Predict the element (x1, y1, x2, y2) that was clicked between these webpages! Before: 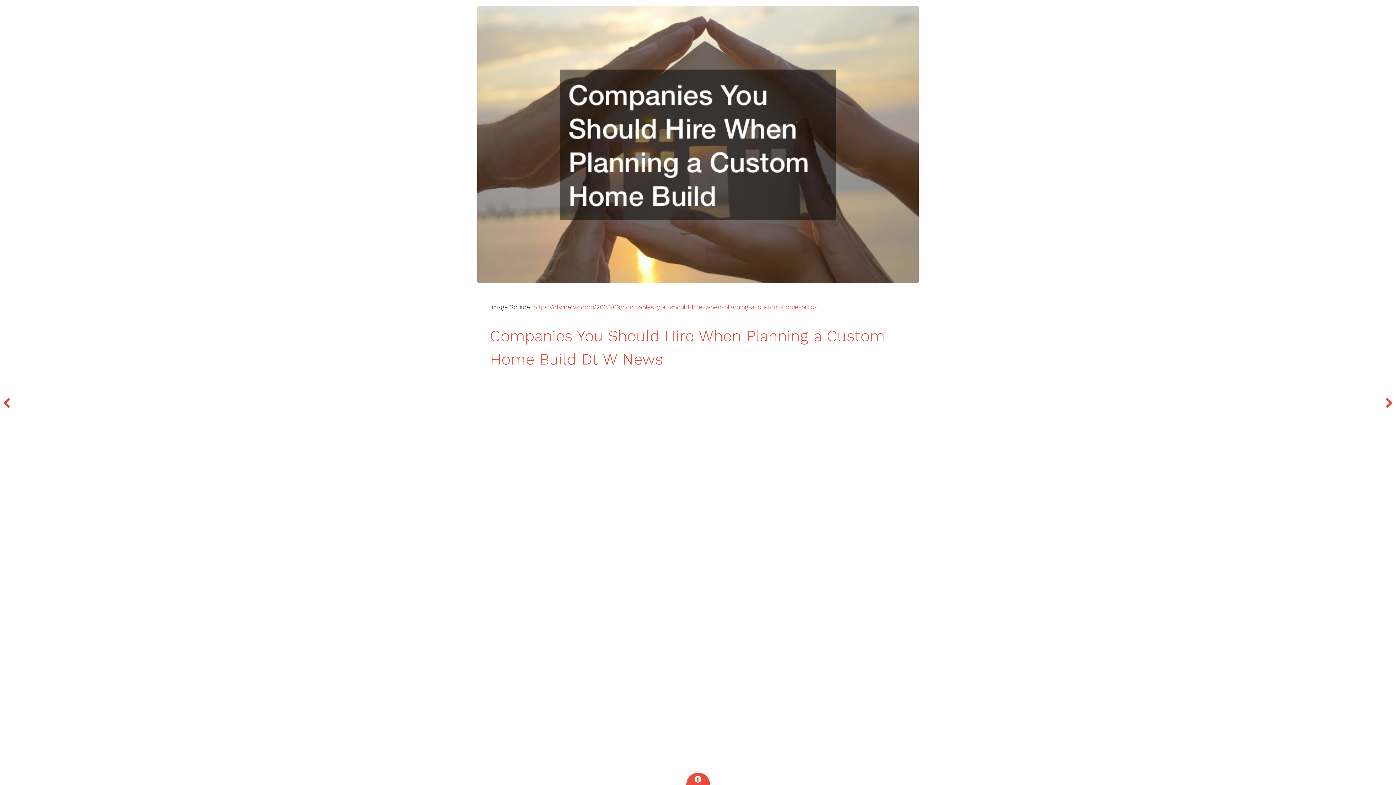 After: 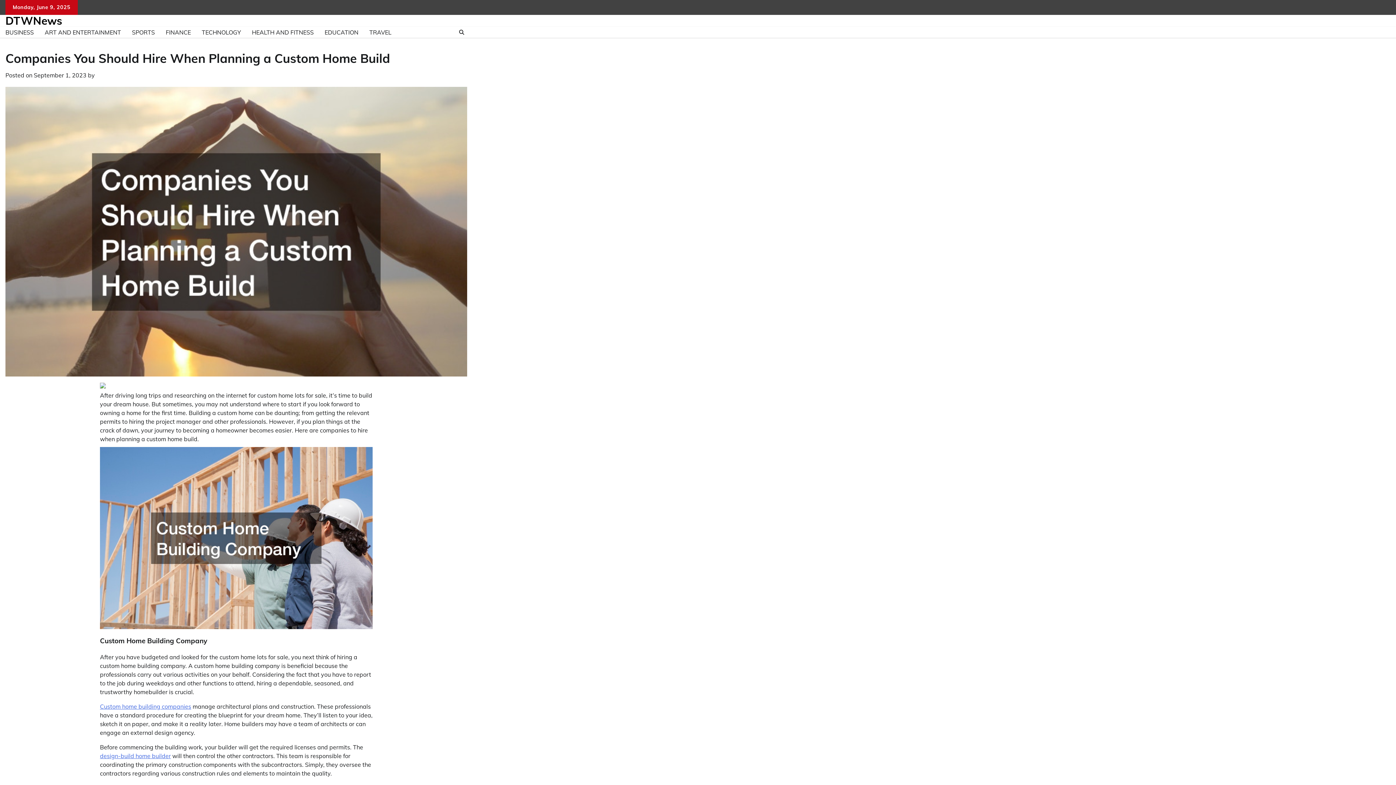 Action: label: https://dtwnews.com/2023/09/companies-you-should-hire-when-planning-a-custom-home-build/ bbox: (533, 303, 817, 310)